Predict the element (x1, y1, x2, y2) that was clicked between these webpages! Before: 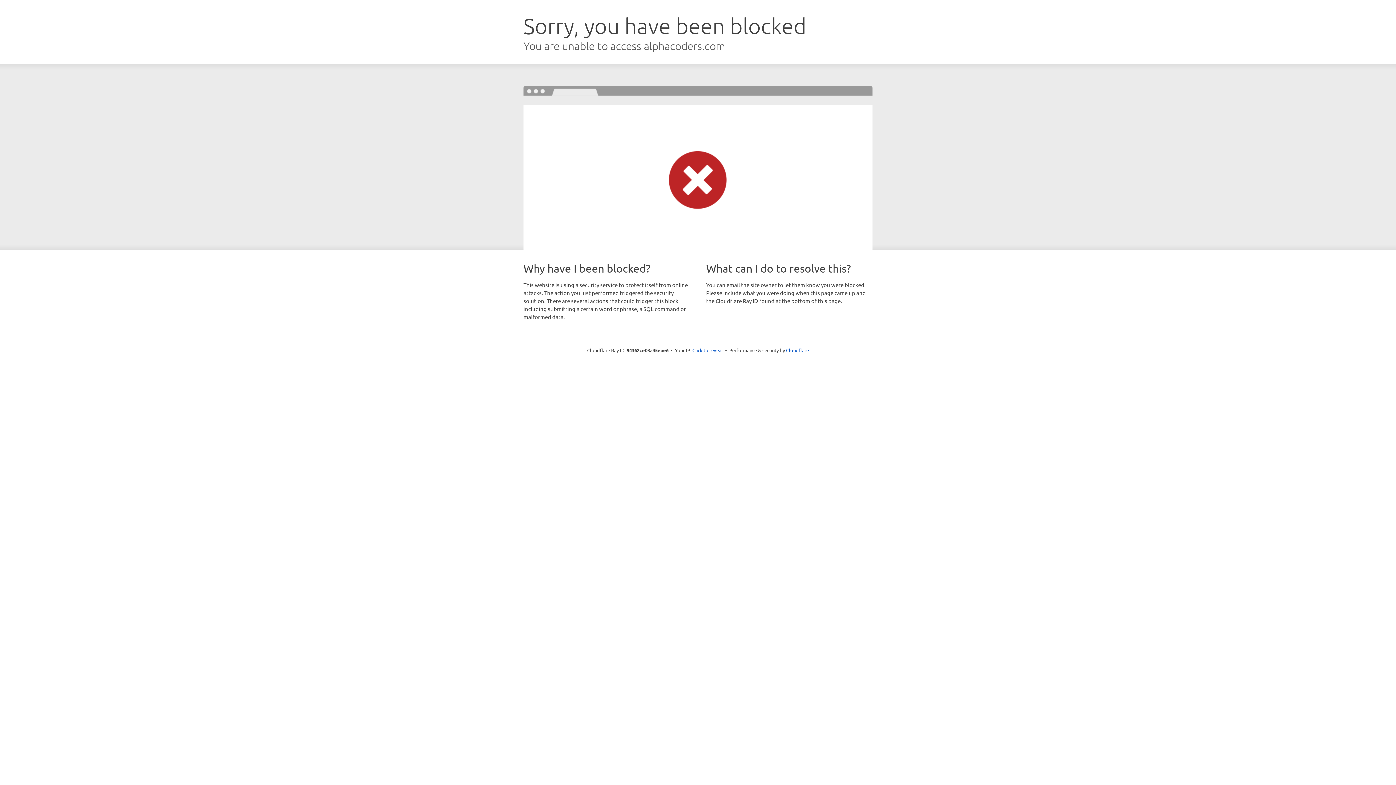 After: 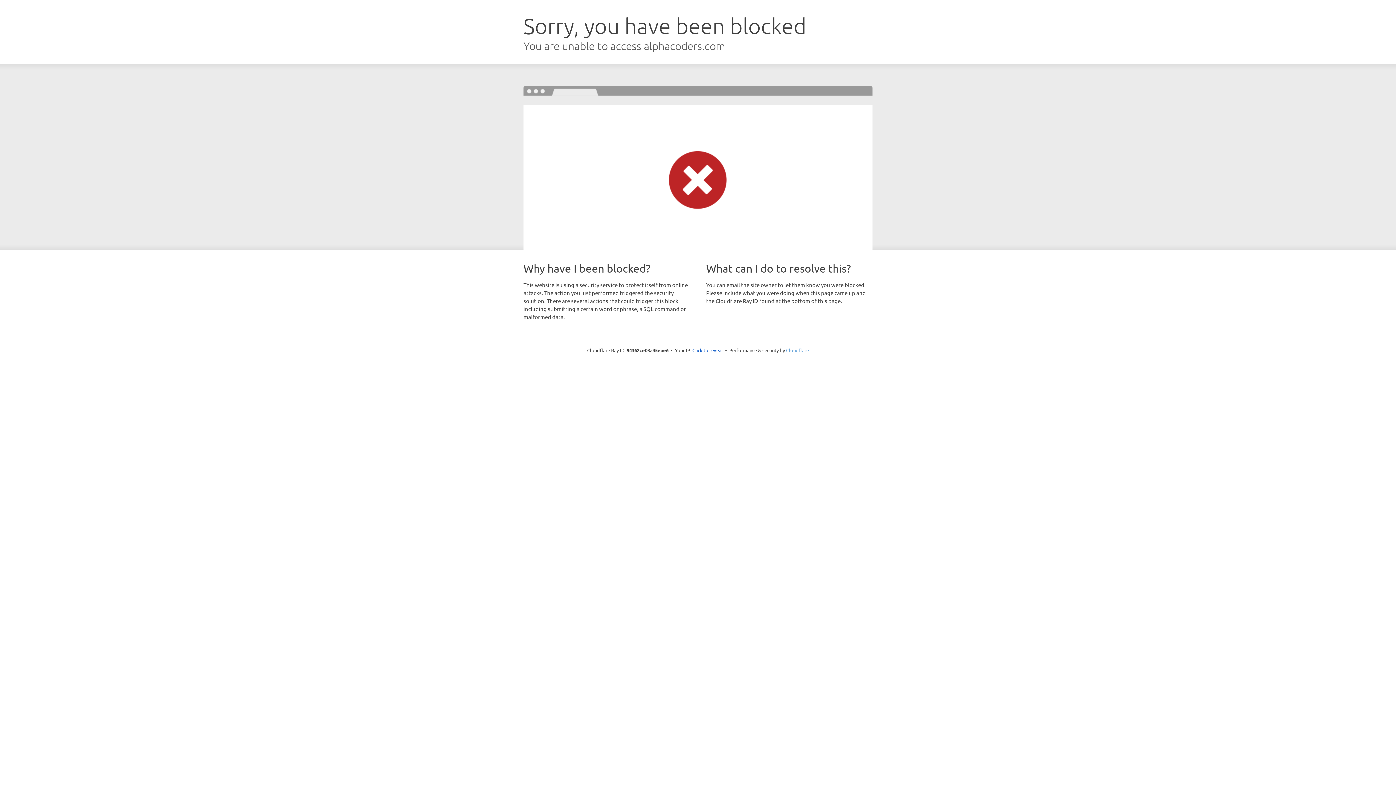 Action: bbox: (786, 347, 809, 353) label: Cloudflare